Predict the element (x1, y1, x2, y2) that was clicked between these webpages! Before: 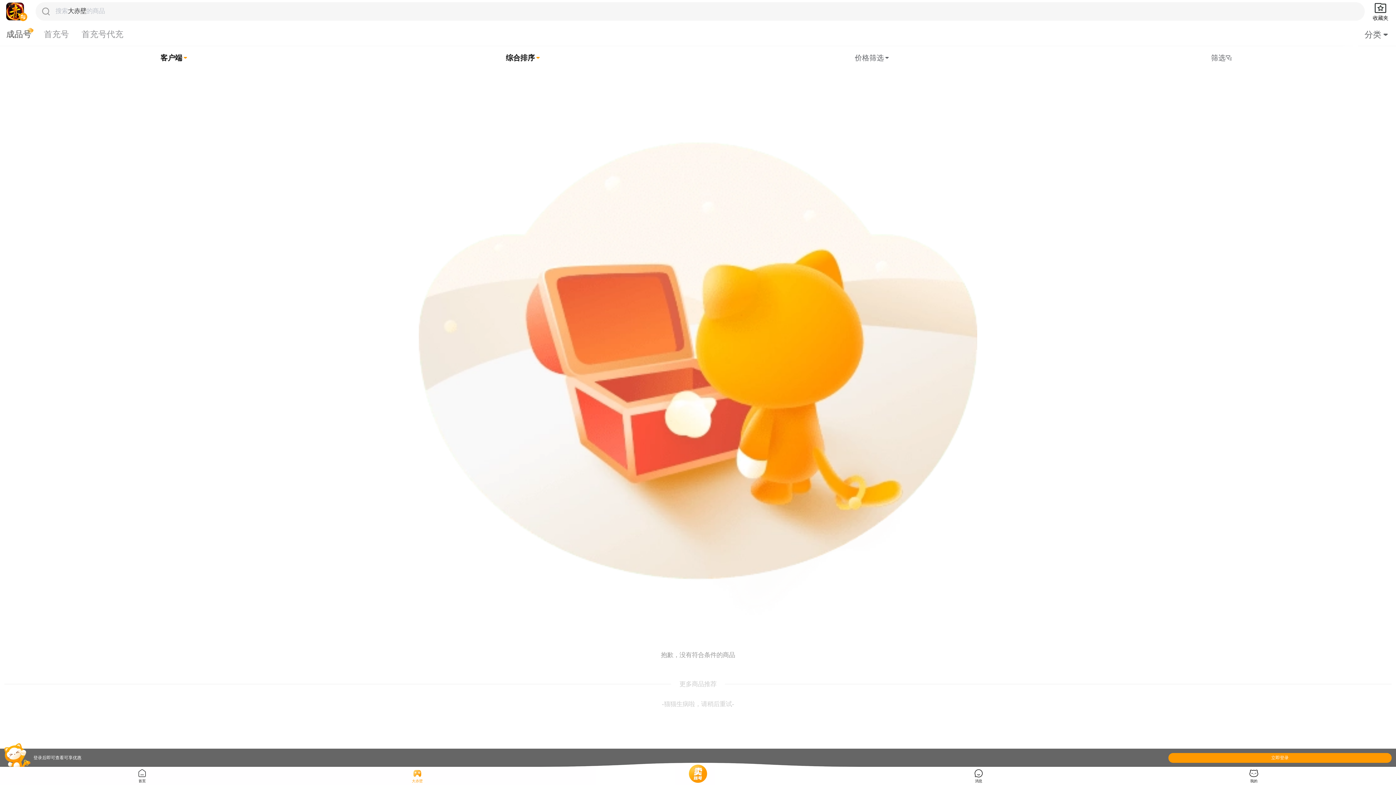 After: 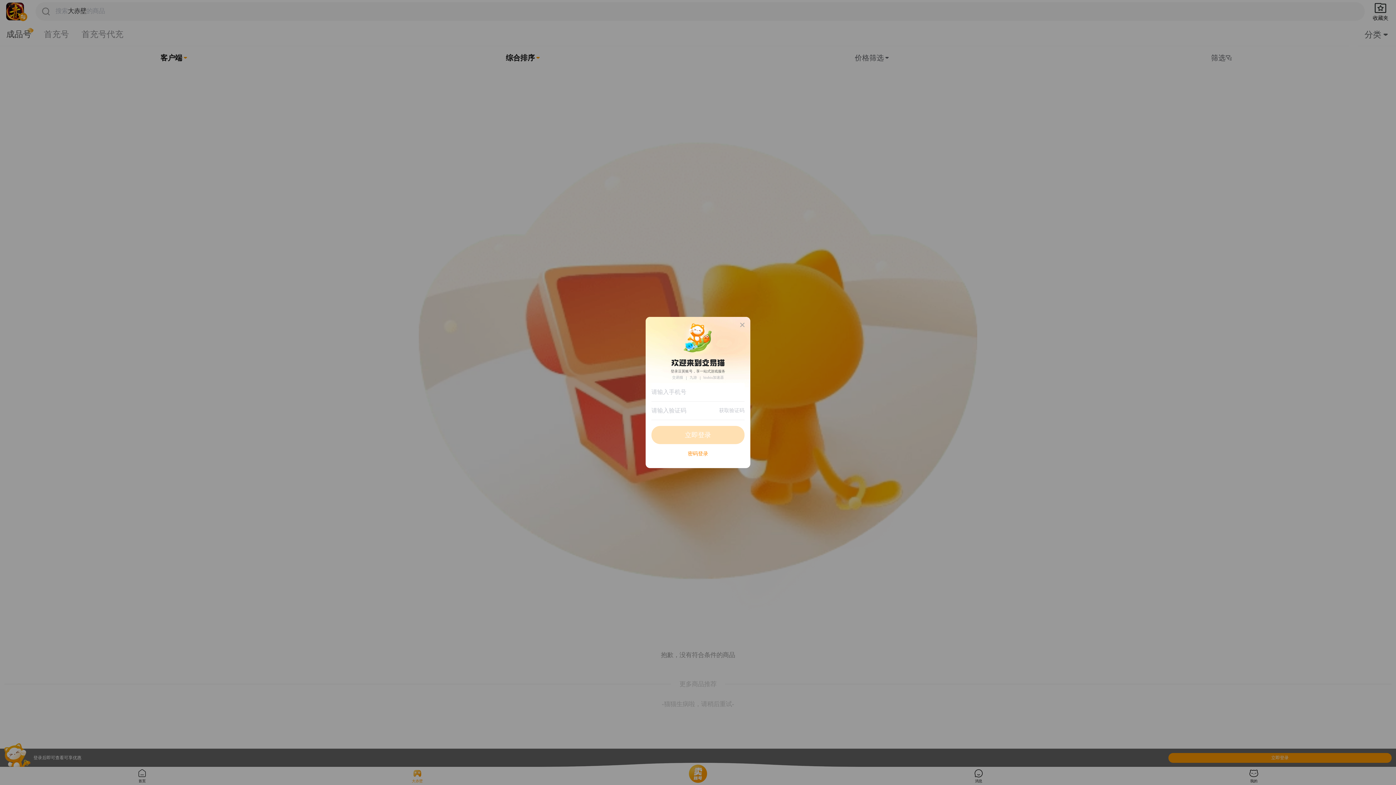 Action: bbox: (1168, 753, 1392, 763) label: 立即登录